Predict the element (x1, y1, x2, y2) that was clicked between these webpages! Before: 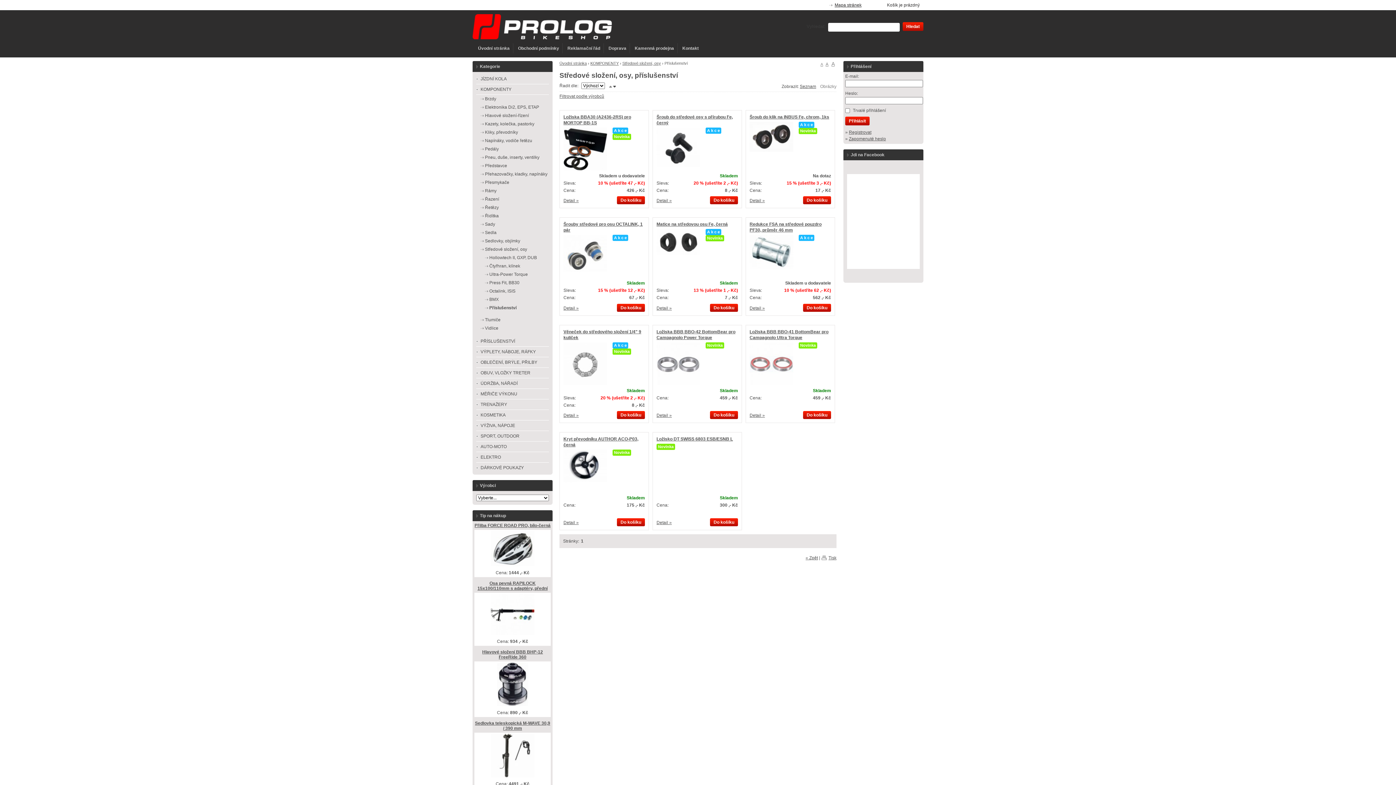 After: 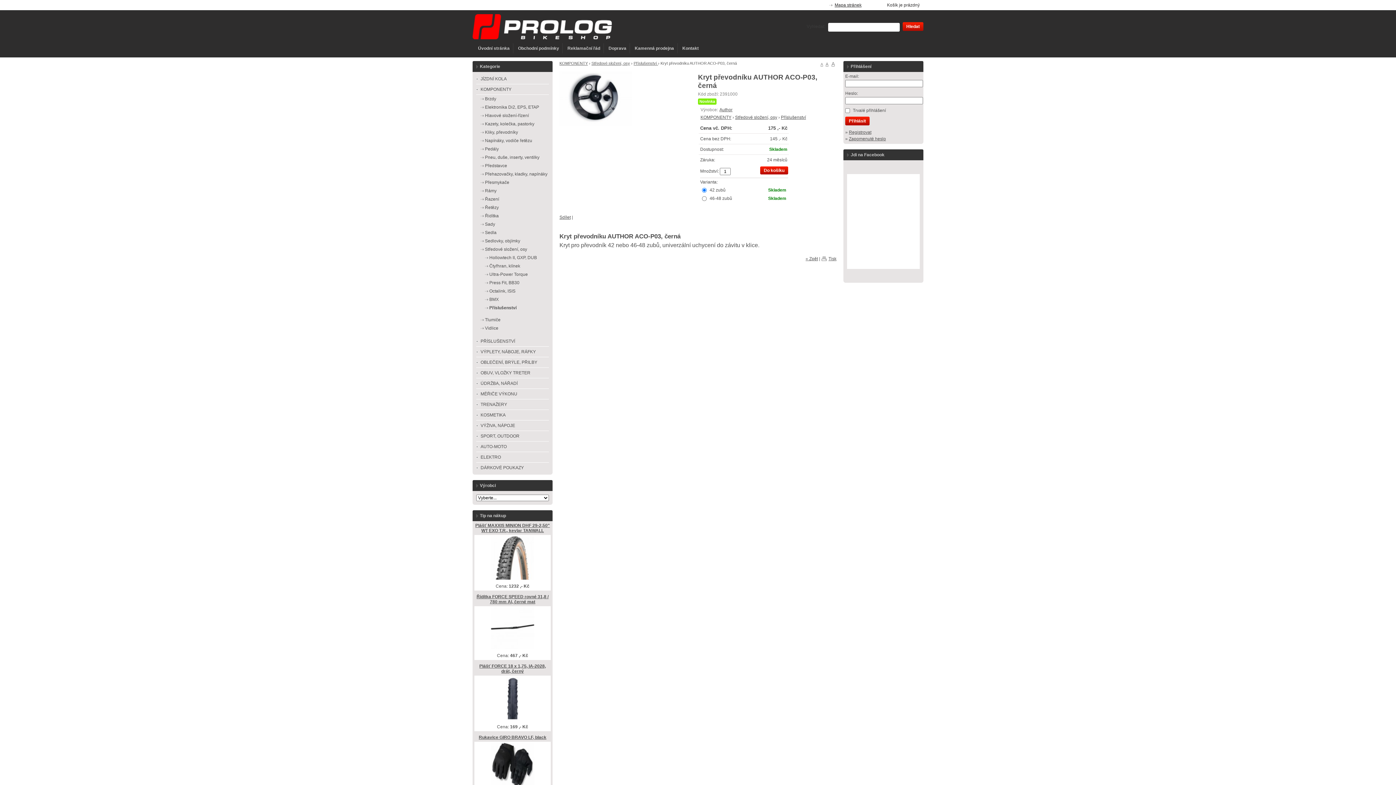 Action: bbox: (617, 518, 645, 526) label: Do košíku